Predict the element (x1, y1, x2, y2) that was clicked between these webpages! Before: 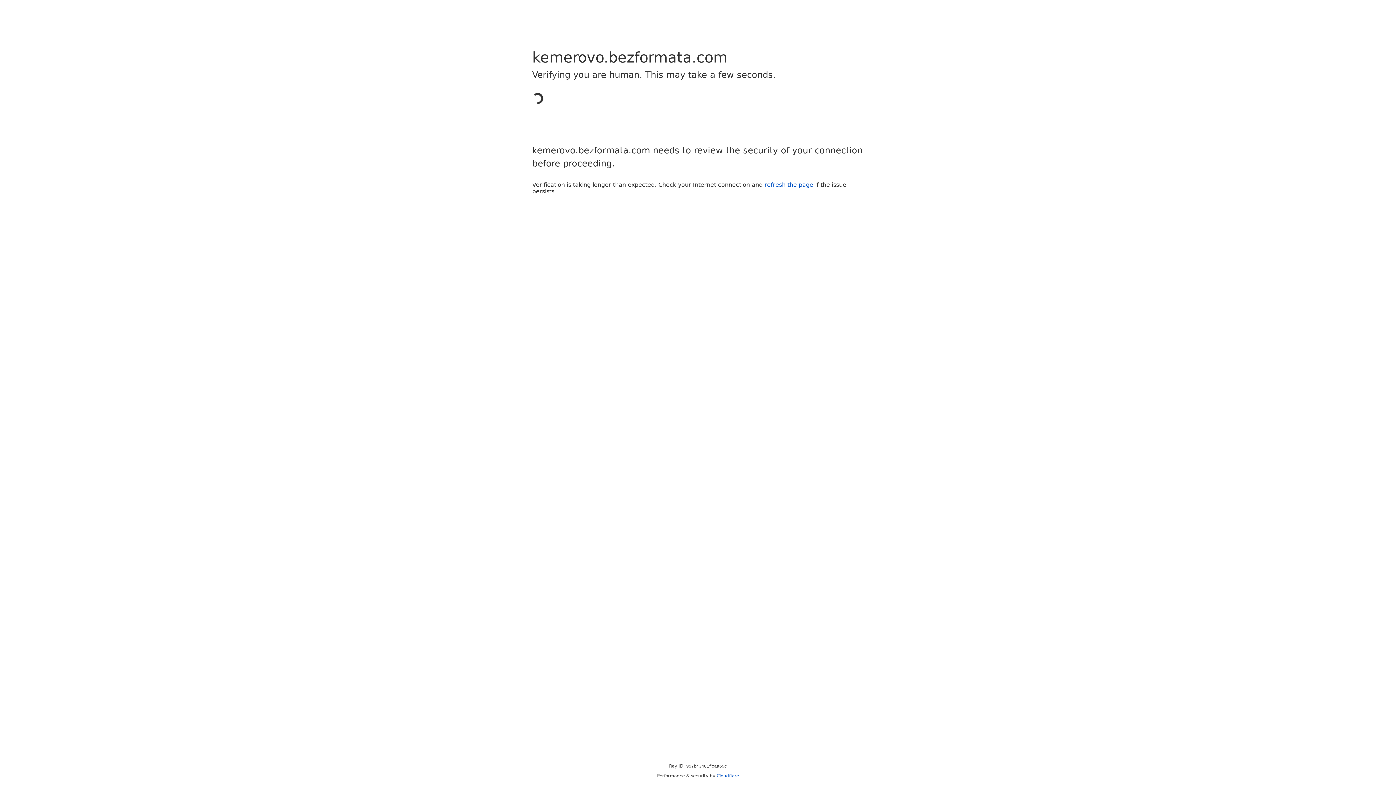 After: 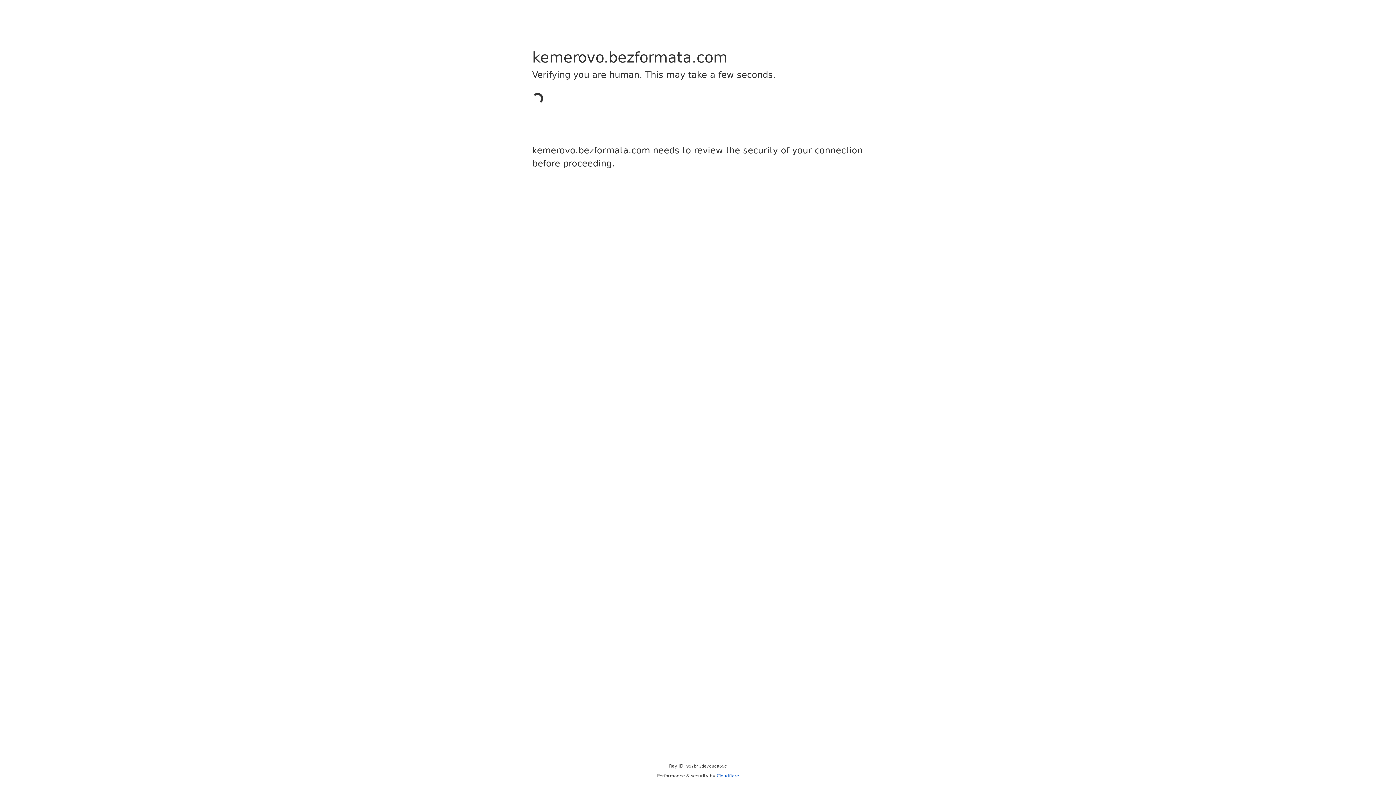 Action: bbox: (716, 773, 739, 778) label: Cloudflare